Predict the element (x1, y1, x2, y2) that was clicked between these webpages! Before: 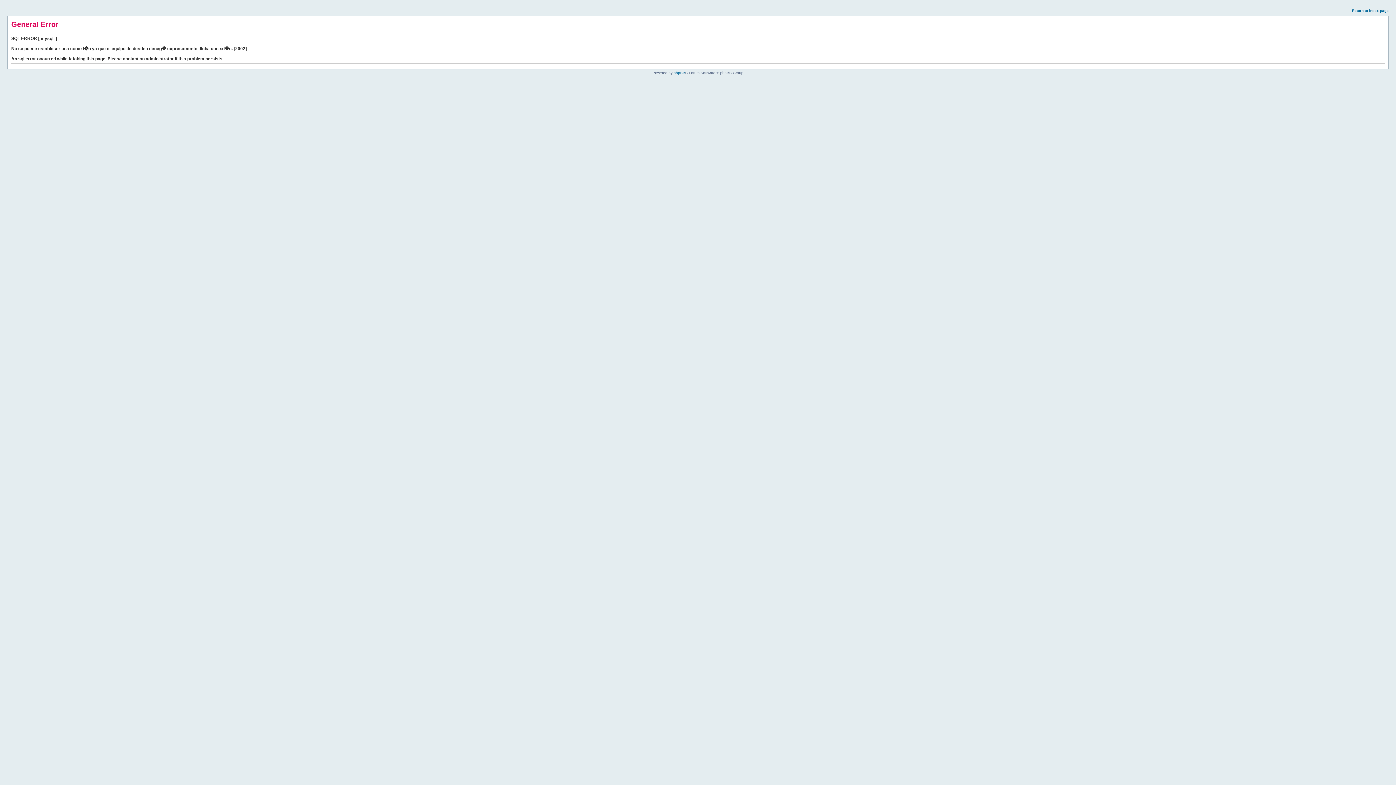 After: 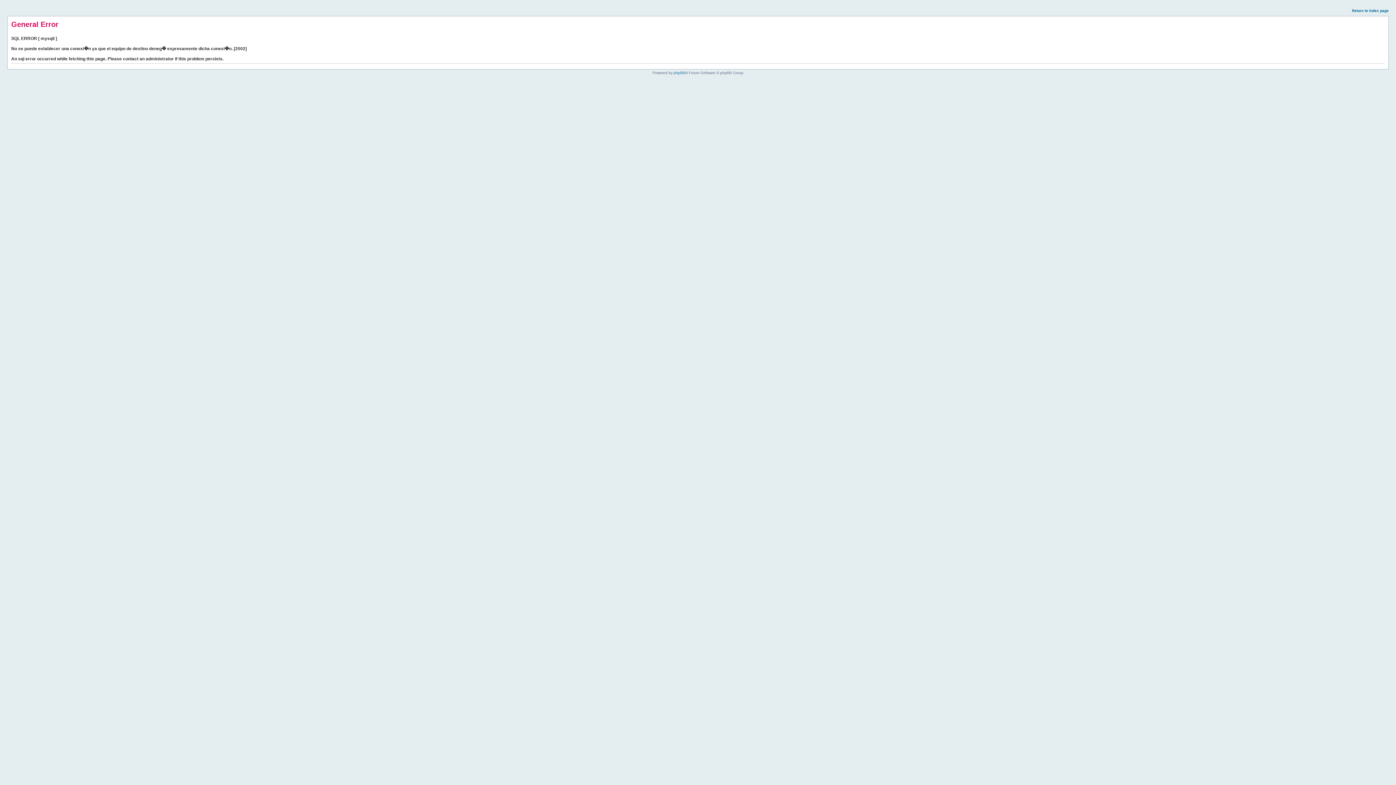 Action: label: Return to index page bbox: (1352, 8, 1389, 12)